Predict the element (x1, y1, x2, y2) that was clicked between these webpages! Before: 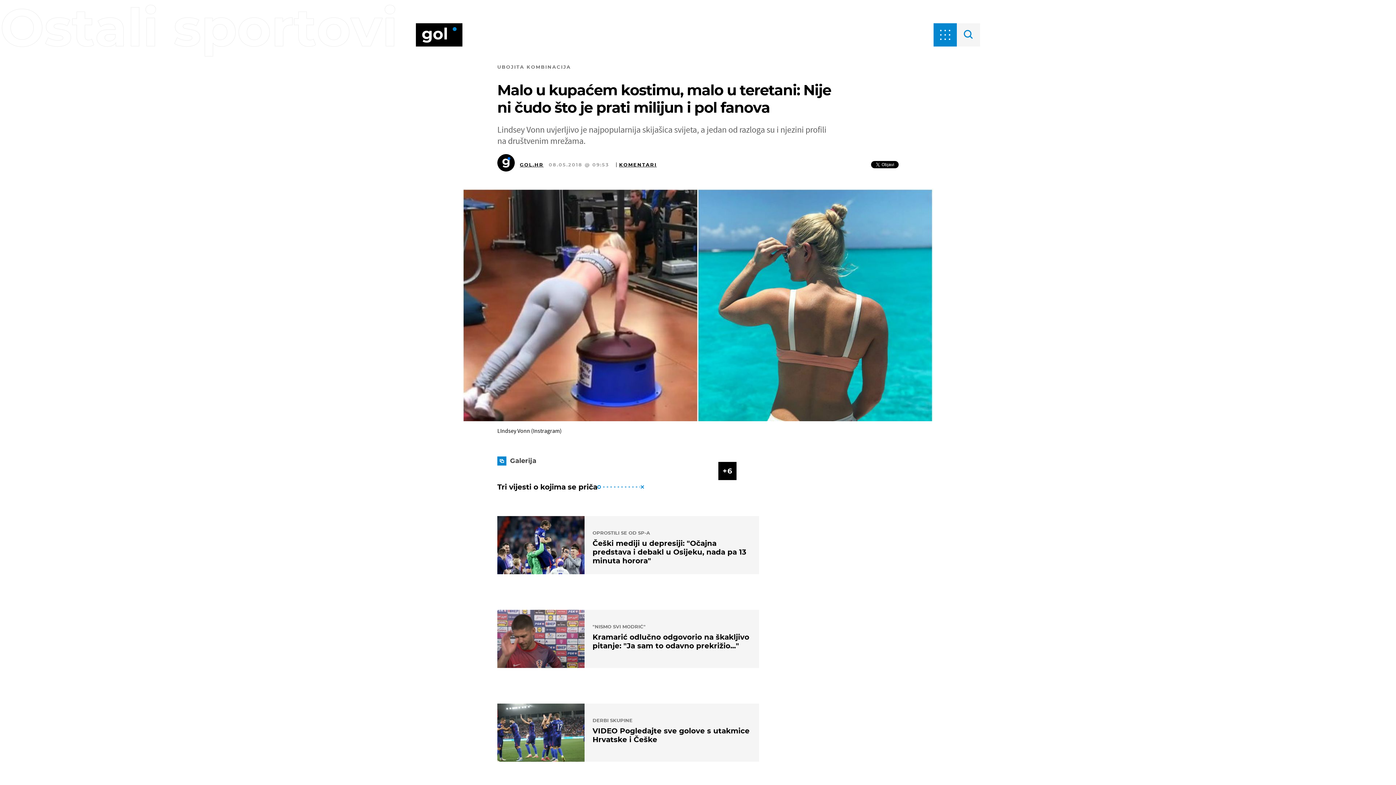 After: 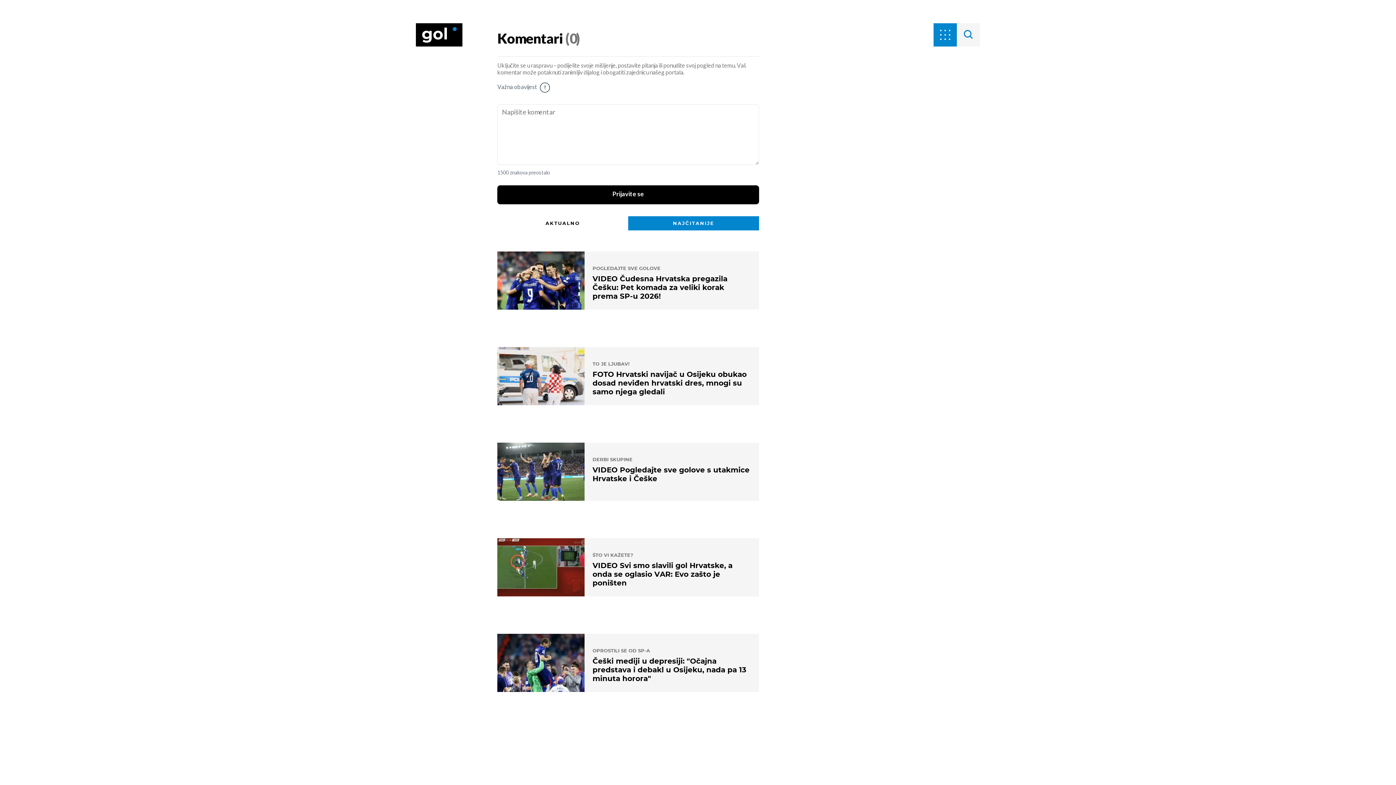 Action: bbox: (616, 162, 656, 167) label: KOMENTARI